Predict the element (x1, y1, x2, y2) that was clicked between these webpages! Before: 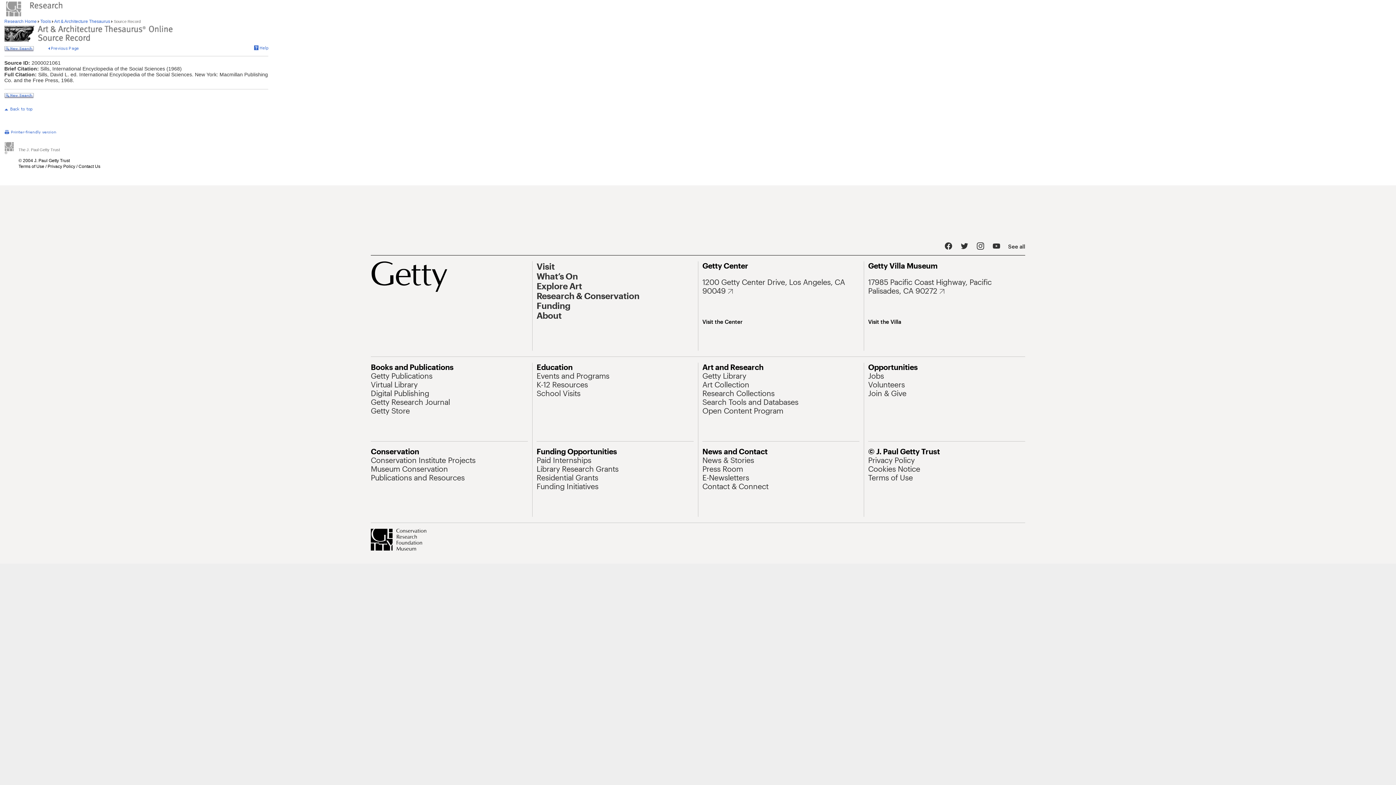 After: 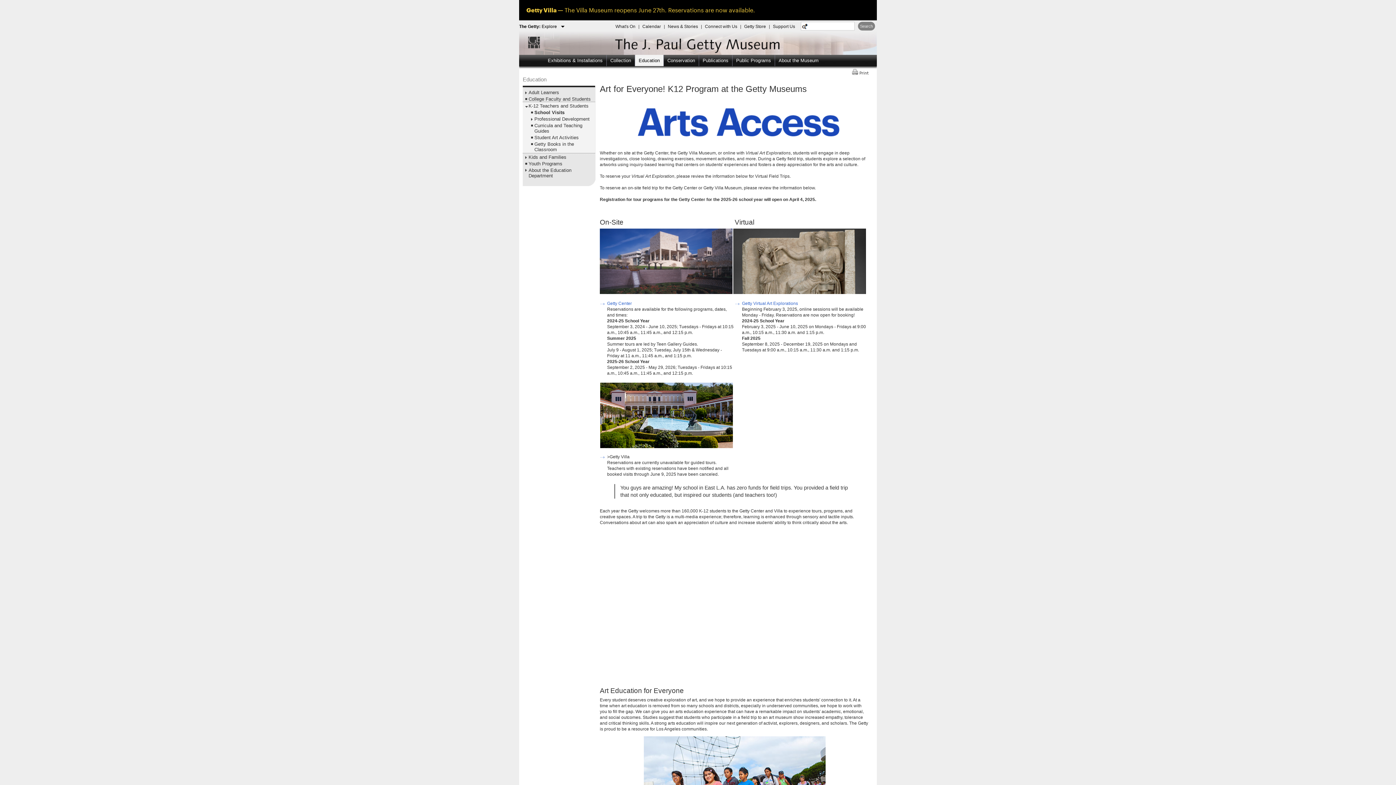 Action: bbox: (536, 389, 580, 397) label: School Visits